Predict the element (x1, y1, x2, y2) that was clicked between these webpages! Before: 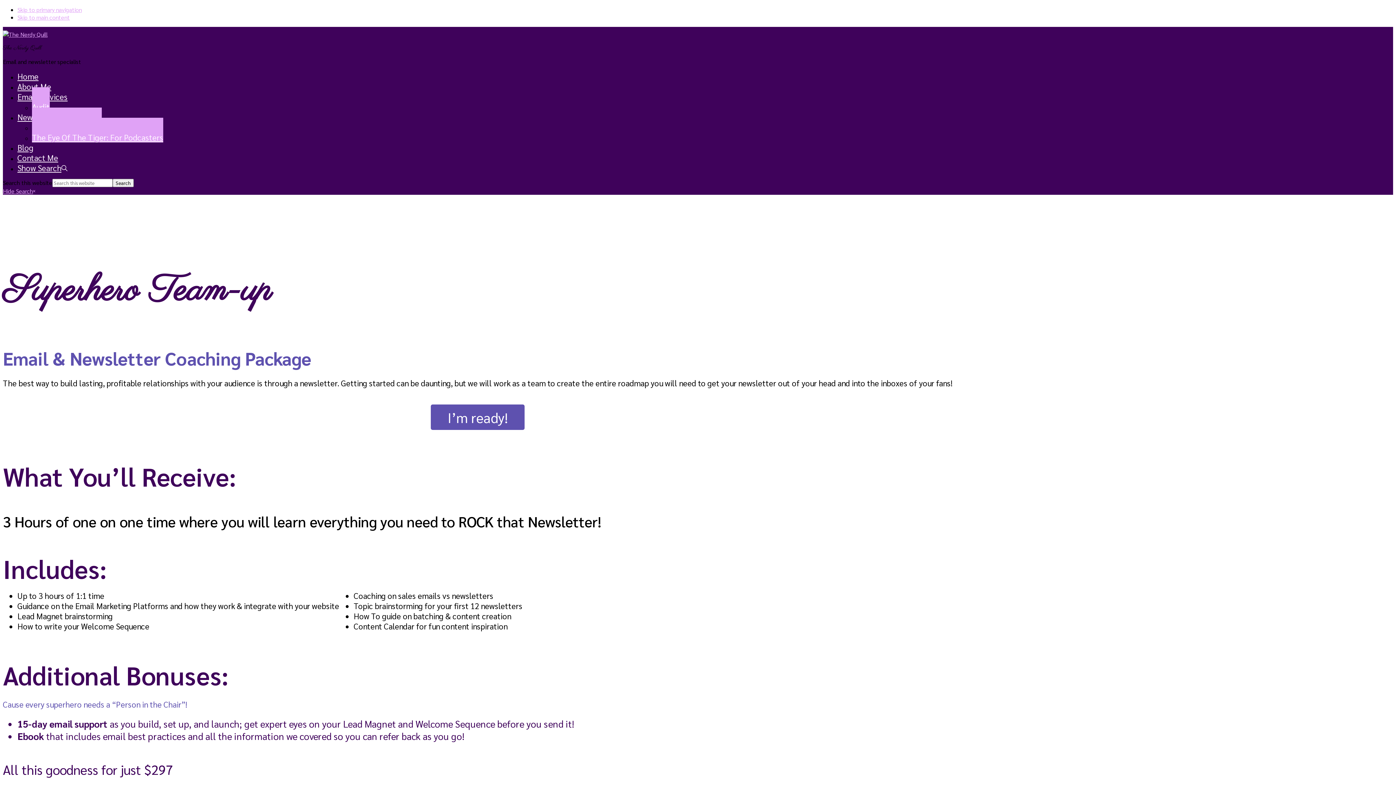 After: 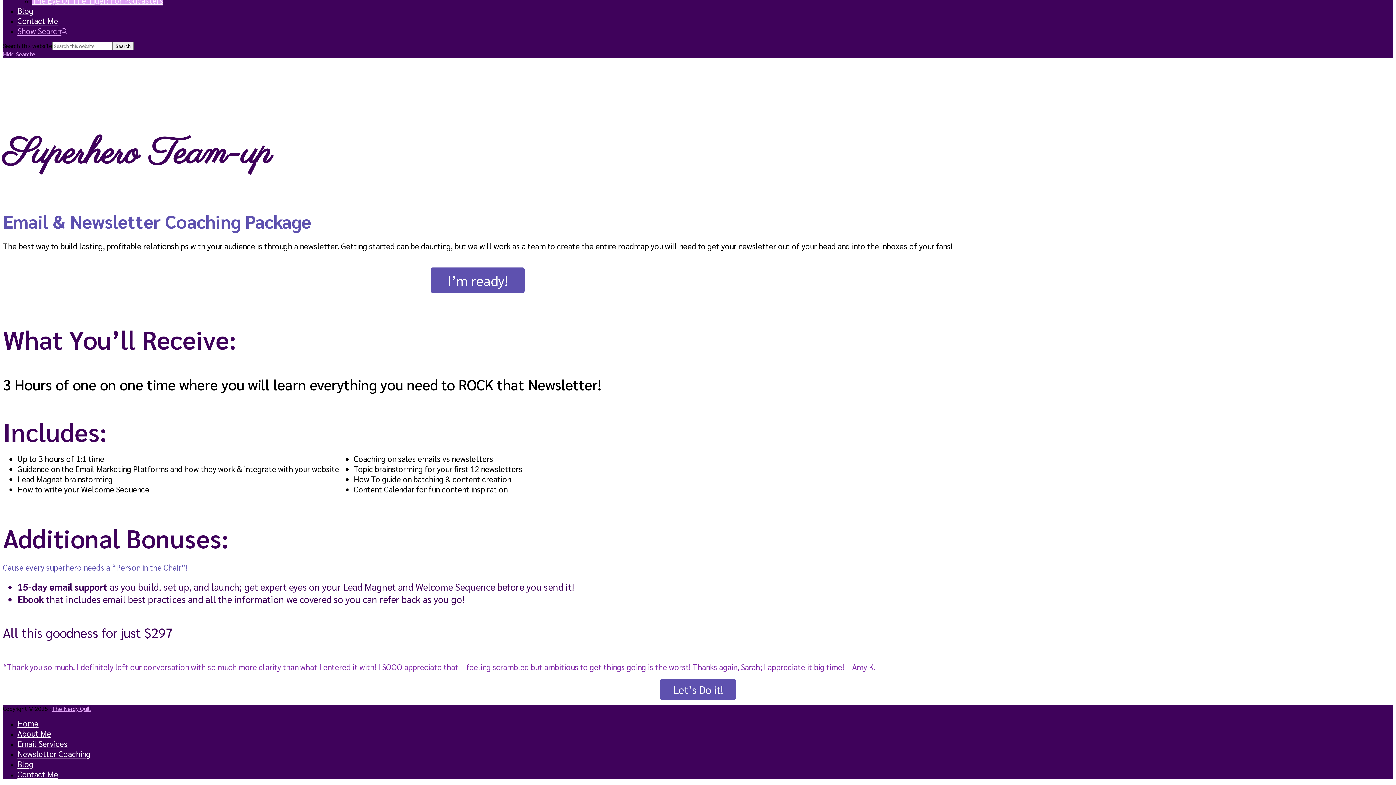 Action: label: Skip to main content bbox: (17, 13, 69, 21)